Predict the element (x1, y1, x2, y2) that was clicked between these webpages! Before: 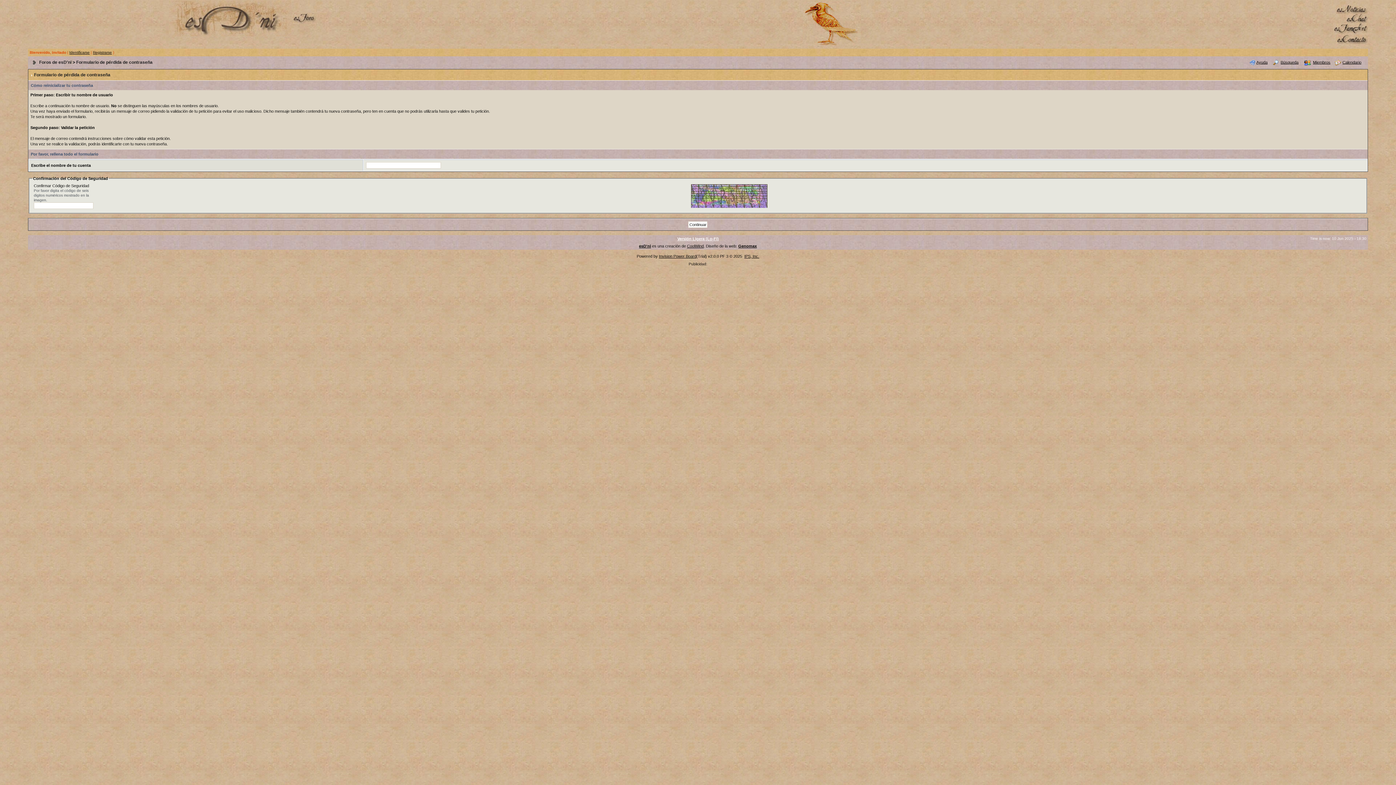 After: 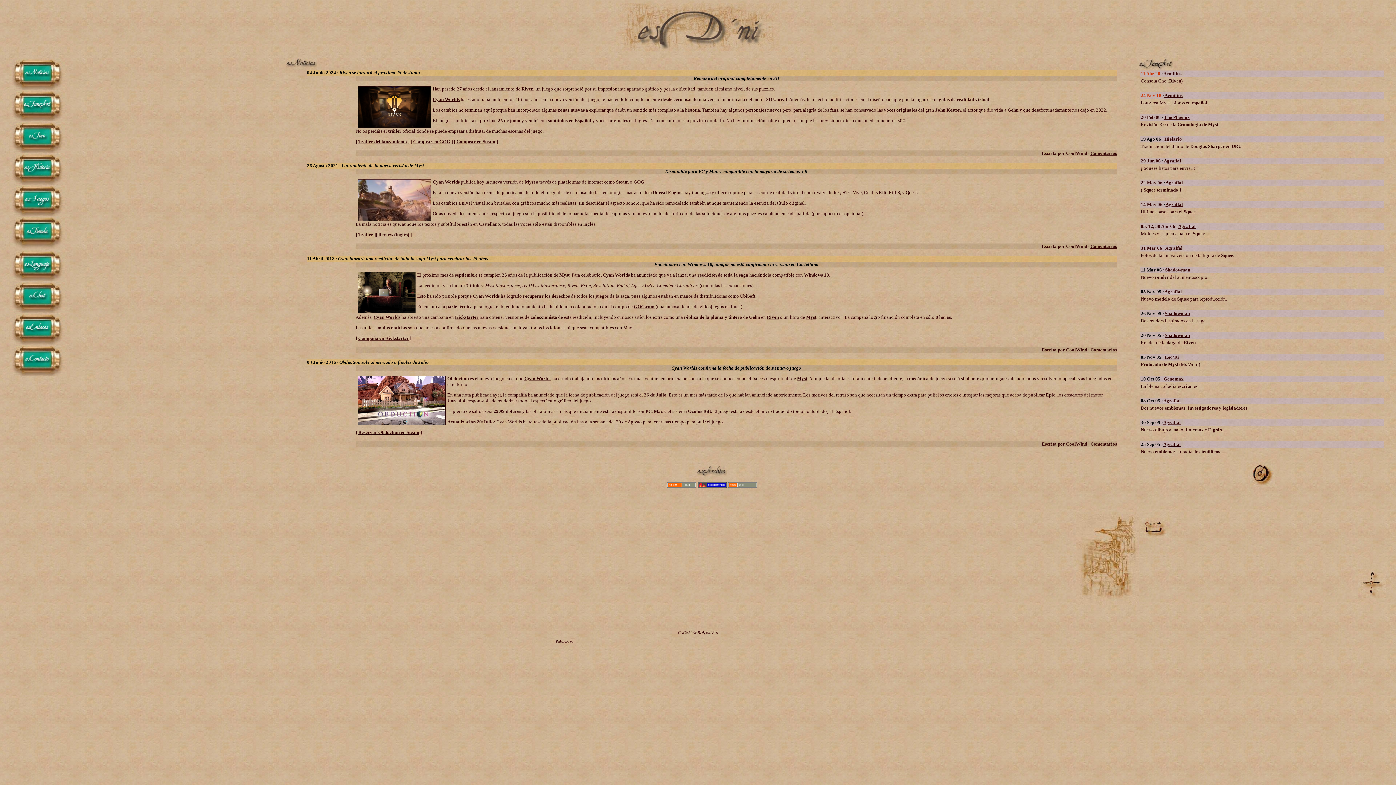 Action: bbox: (1336, 6, 1367, 11)